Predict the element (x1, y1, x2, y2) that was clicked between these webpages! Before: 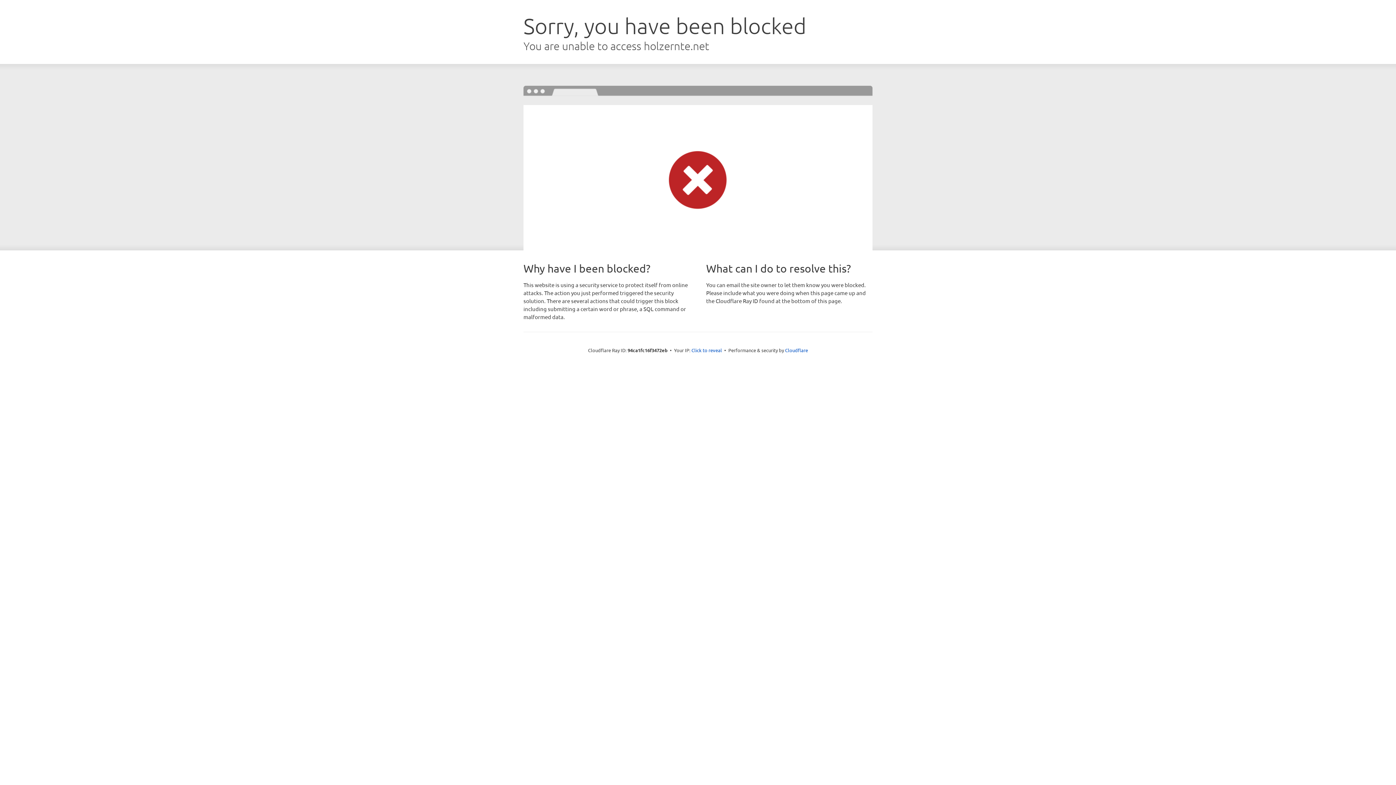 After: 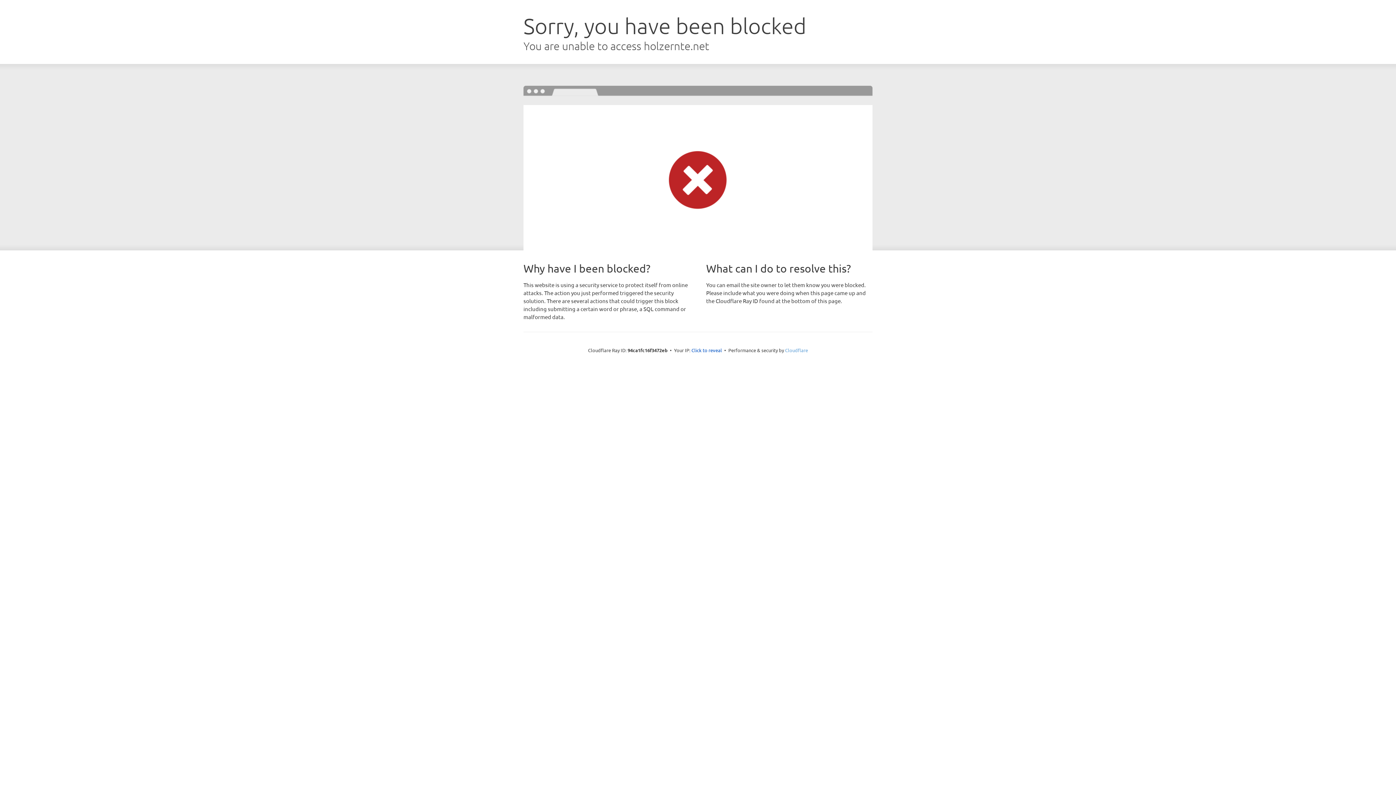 Action: label: Cloudflare bbox: (785, 347, 808, 353)